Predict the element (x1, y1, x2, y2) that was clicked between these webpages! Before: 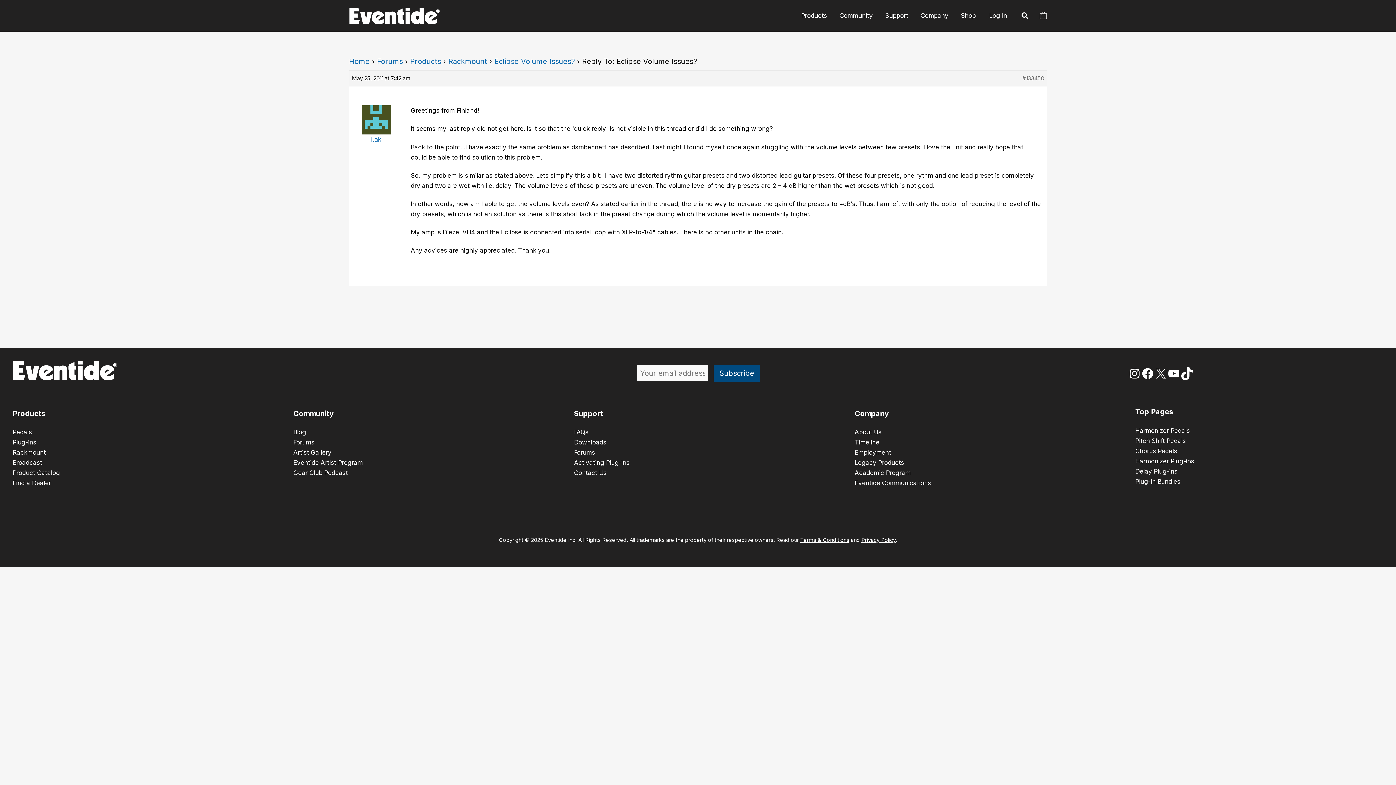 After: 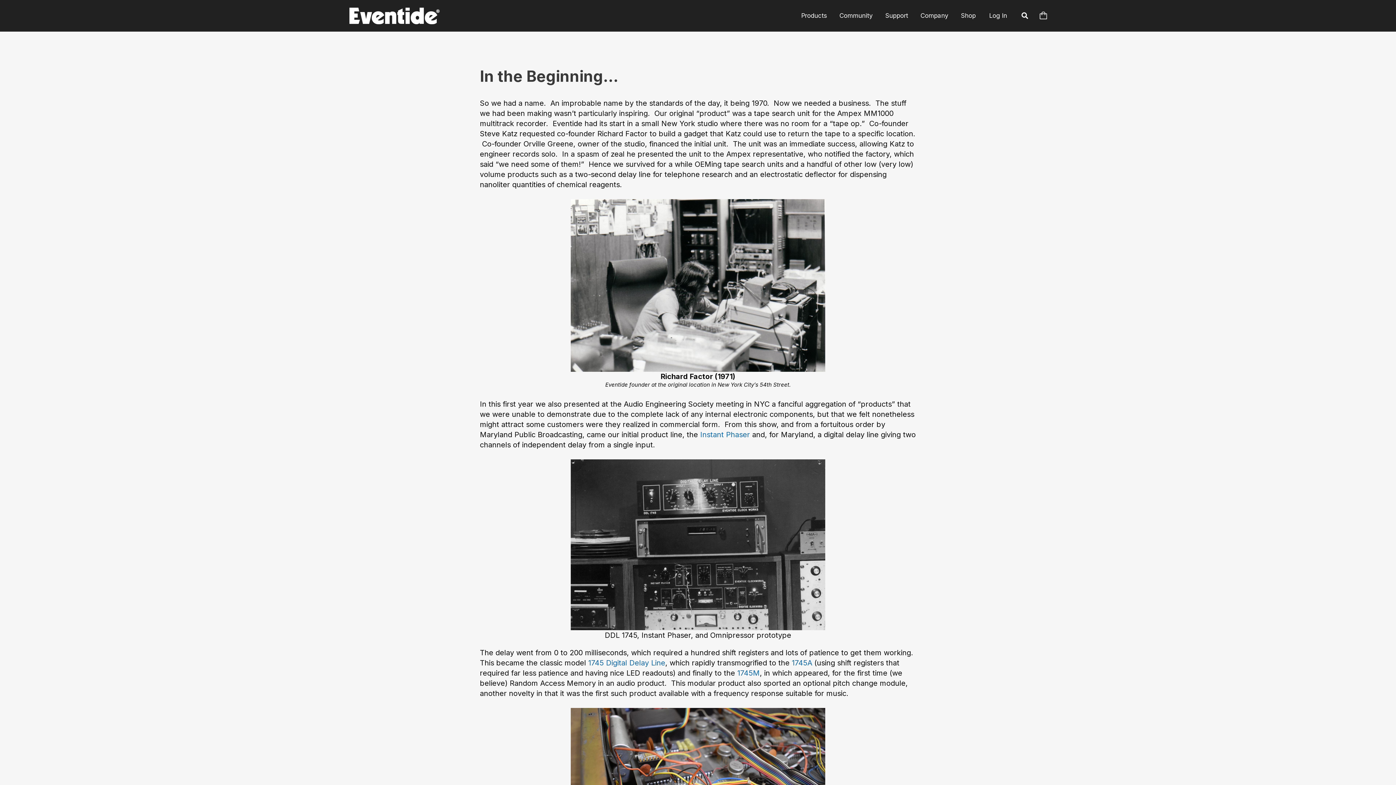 Action: bbox: (854, 428, 881, 436) label: About Us
